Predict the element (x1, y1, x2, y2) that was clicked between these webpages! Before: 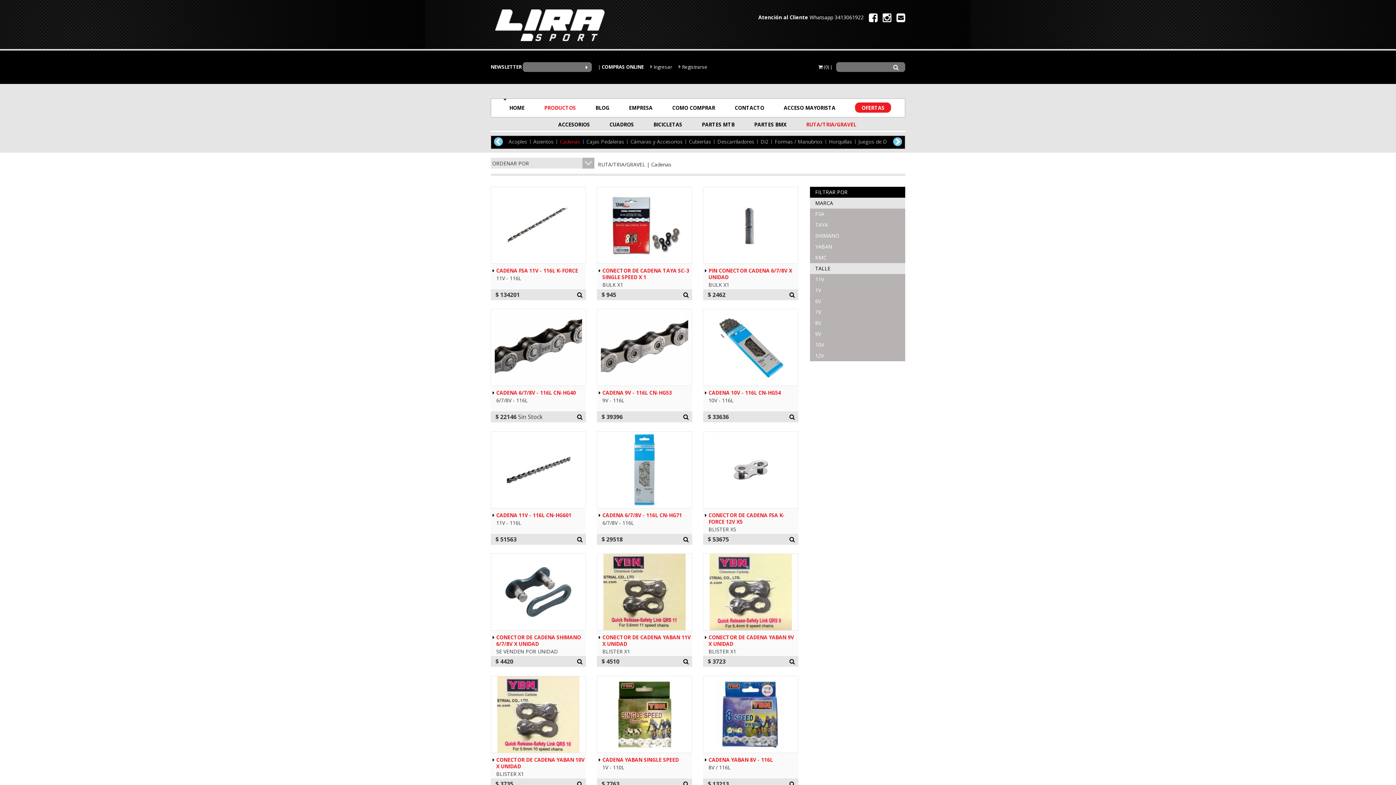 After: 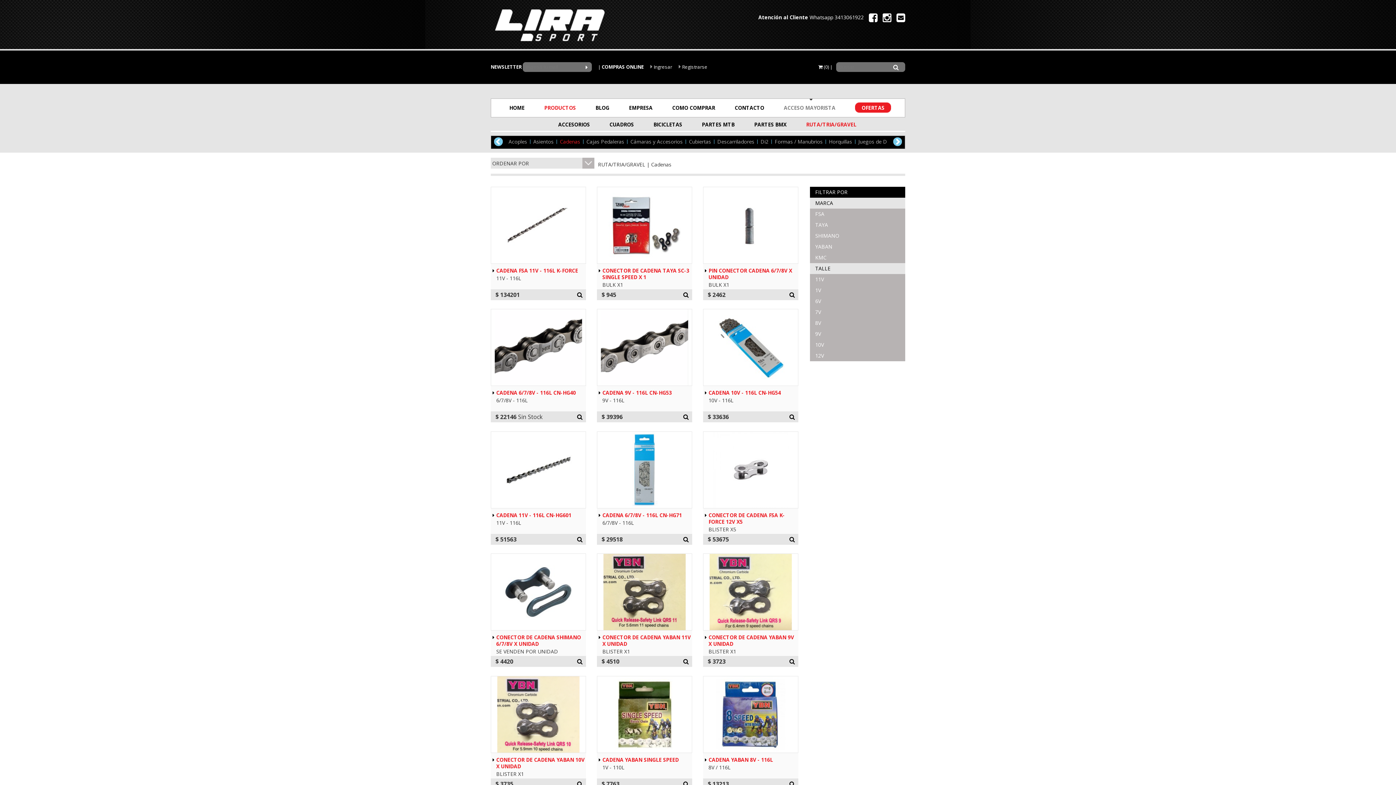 Action: label: ACCESO MAYORISTA bbox: (784, 98, 835, 117)